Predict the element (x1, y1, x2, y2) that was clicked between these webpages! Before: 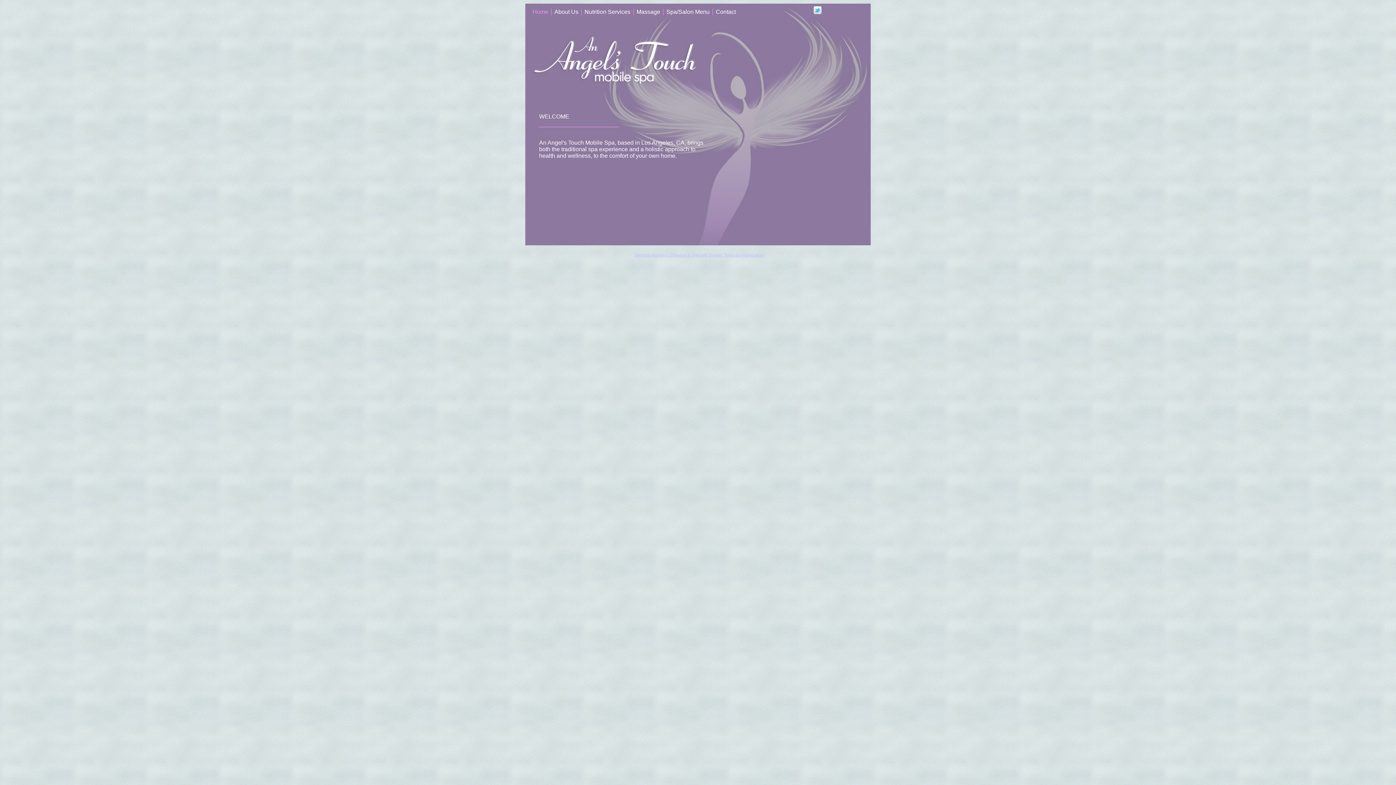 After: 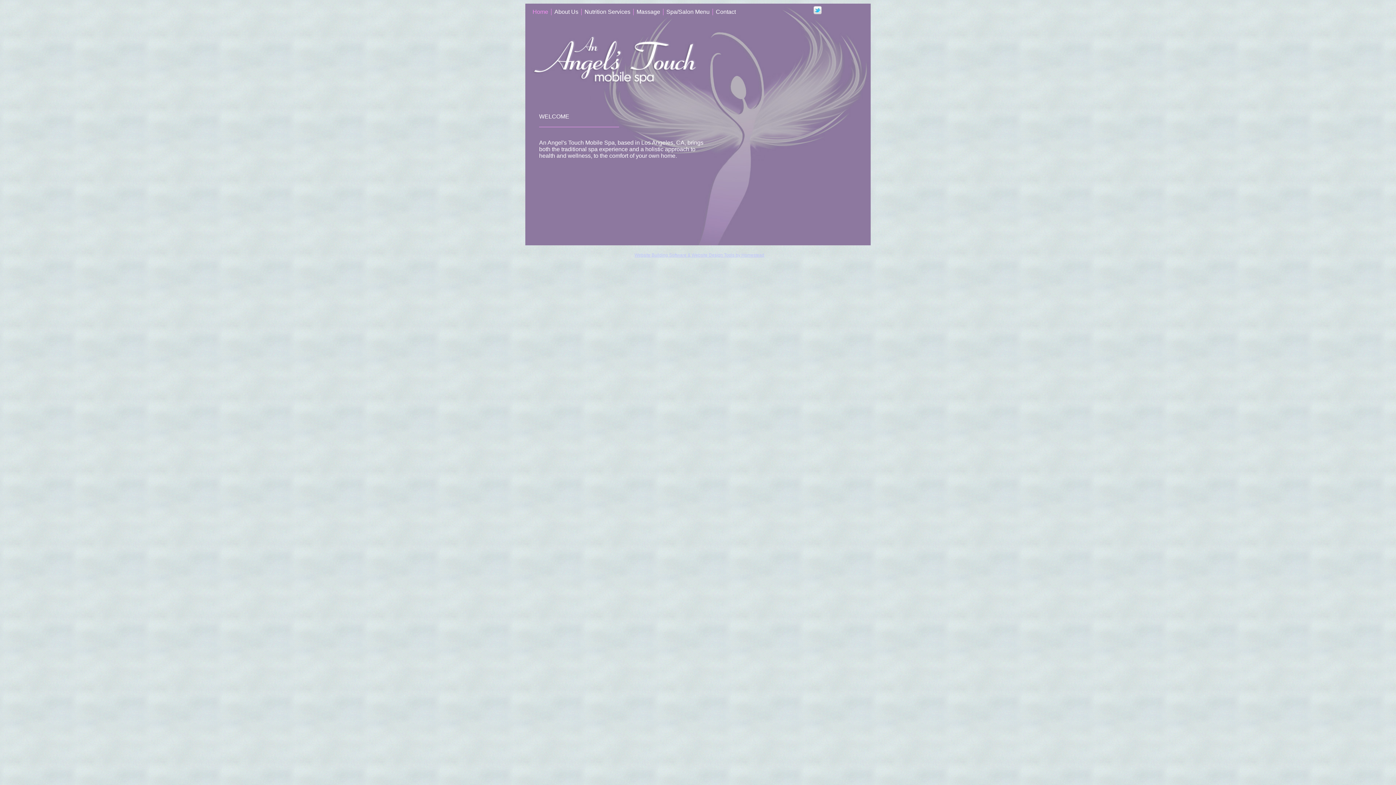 Action: bbox: (634, 252, 764, 257) label: Website Building Software & Website Design Tools by Homestead